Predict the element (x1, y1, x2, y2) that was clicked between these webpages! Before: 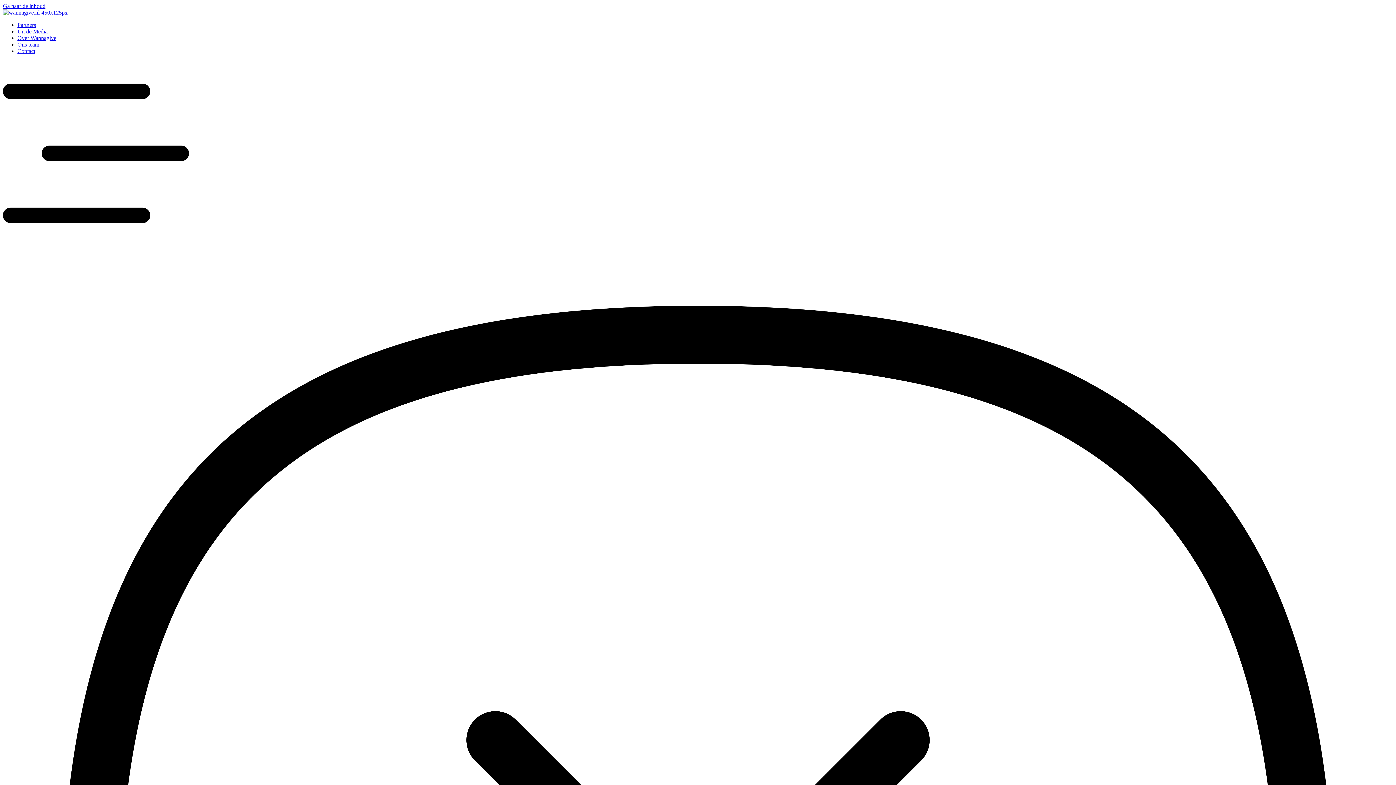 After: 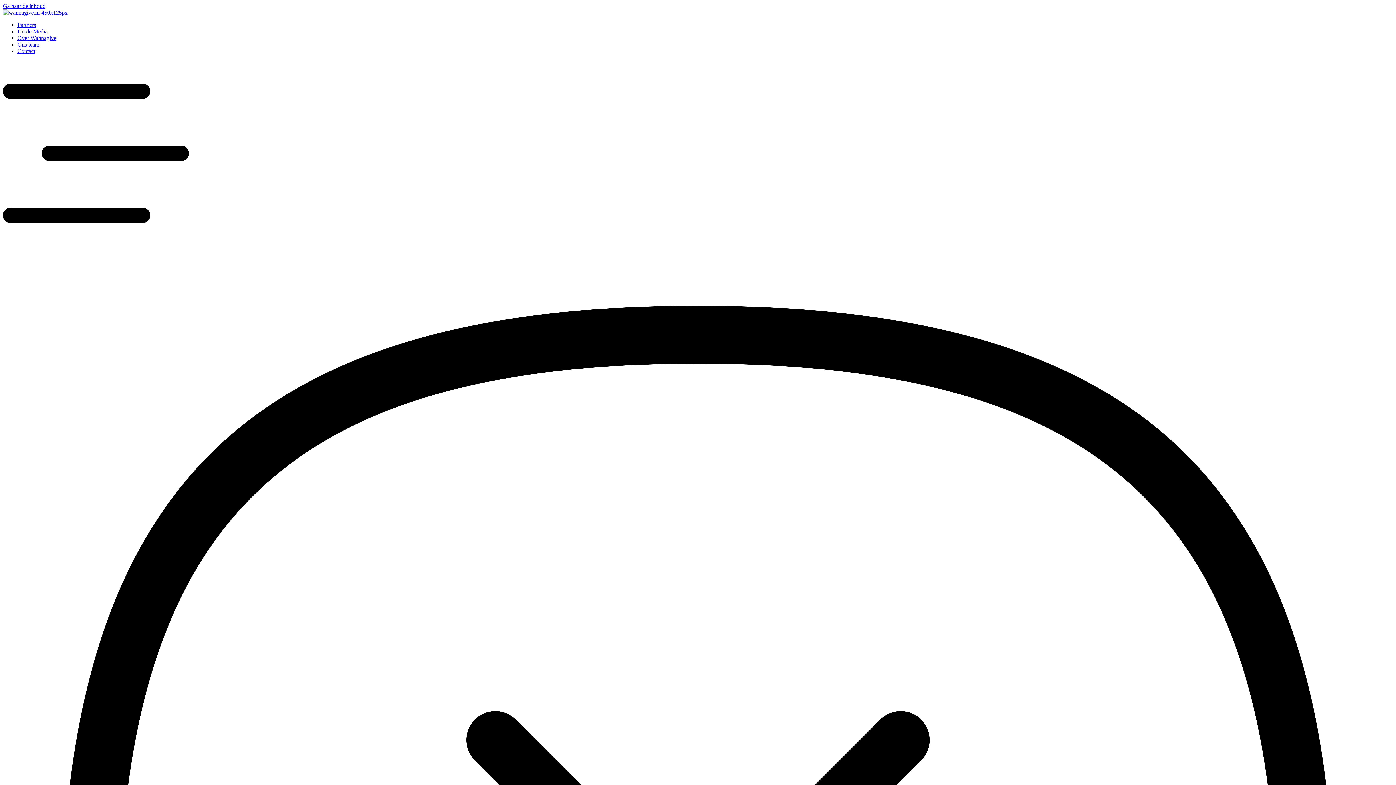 Action: label: Ga naar de inhoud bbox: (2, 2, 45, 9)